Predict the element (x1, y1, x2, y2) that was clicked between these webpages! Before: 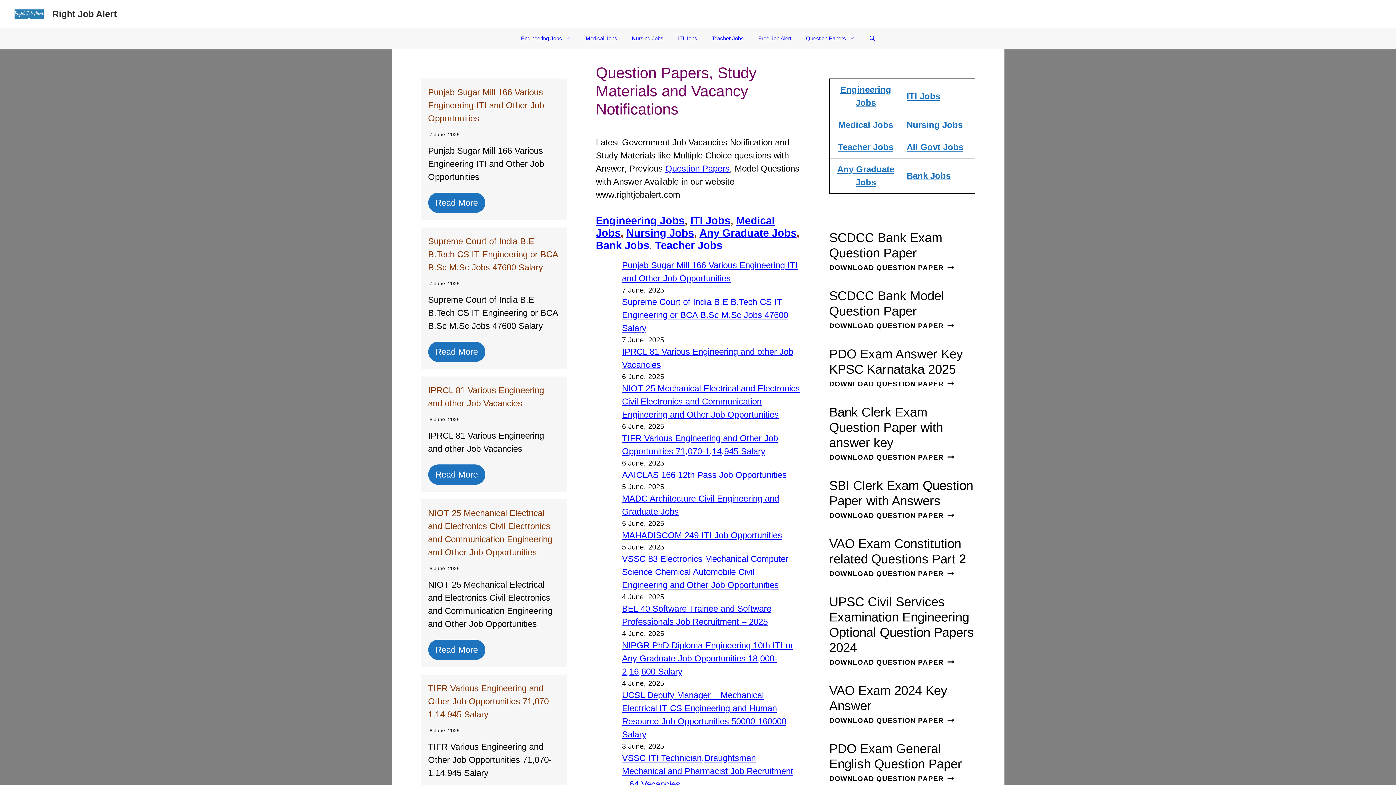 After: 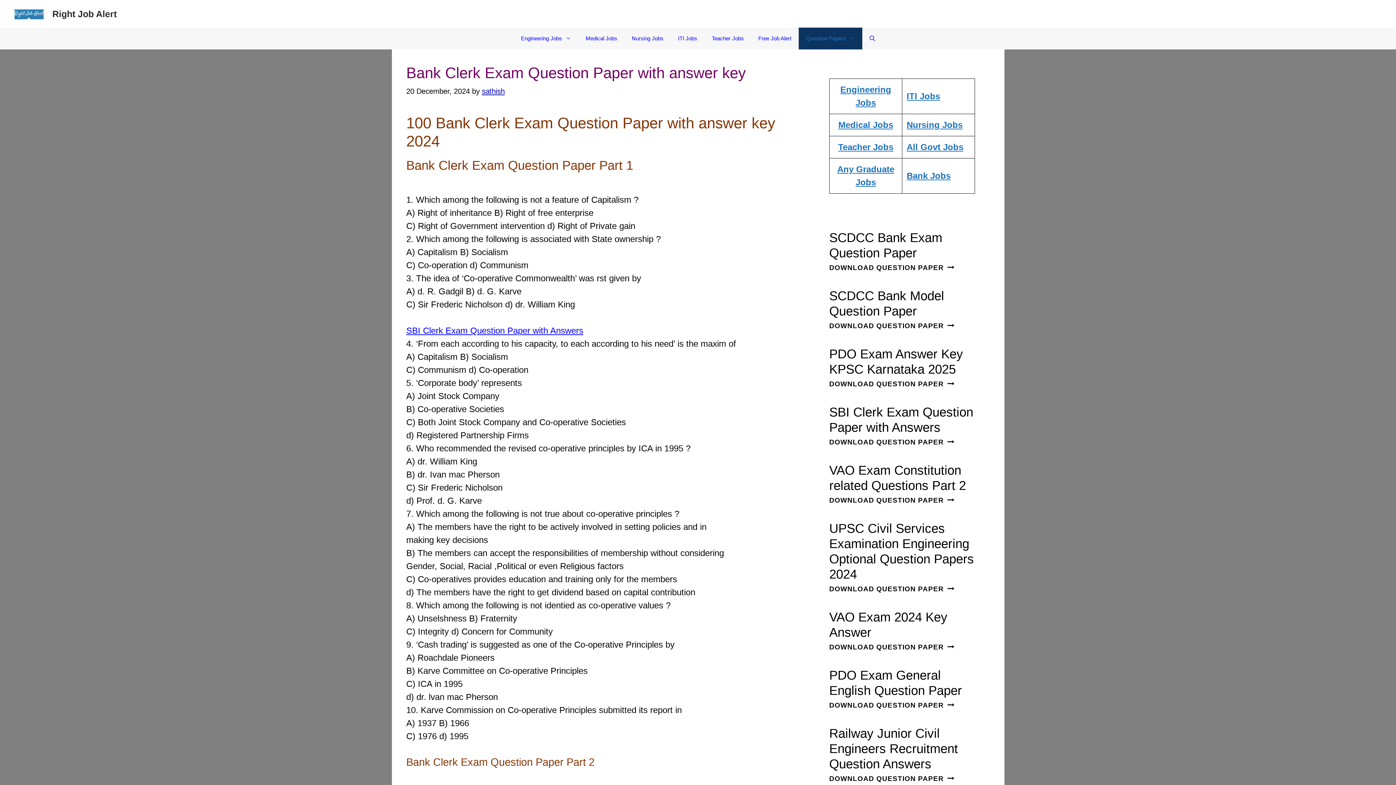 Action: label: DOWNLOAD QUESTION PAPER
BANK CLERK EXAM QUESTION PAPER WITH ANSWER KEY bbox: (829, 453, 954, 461)